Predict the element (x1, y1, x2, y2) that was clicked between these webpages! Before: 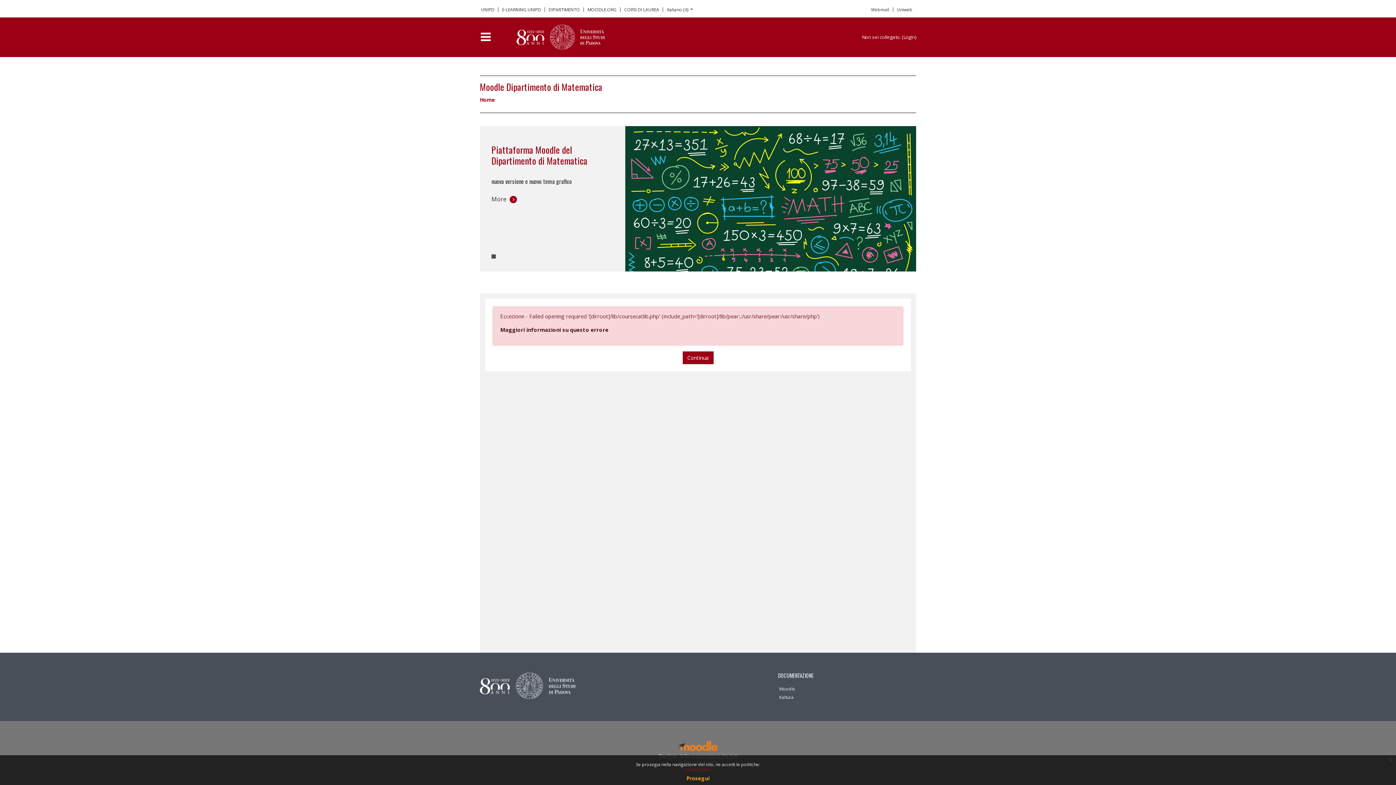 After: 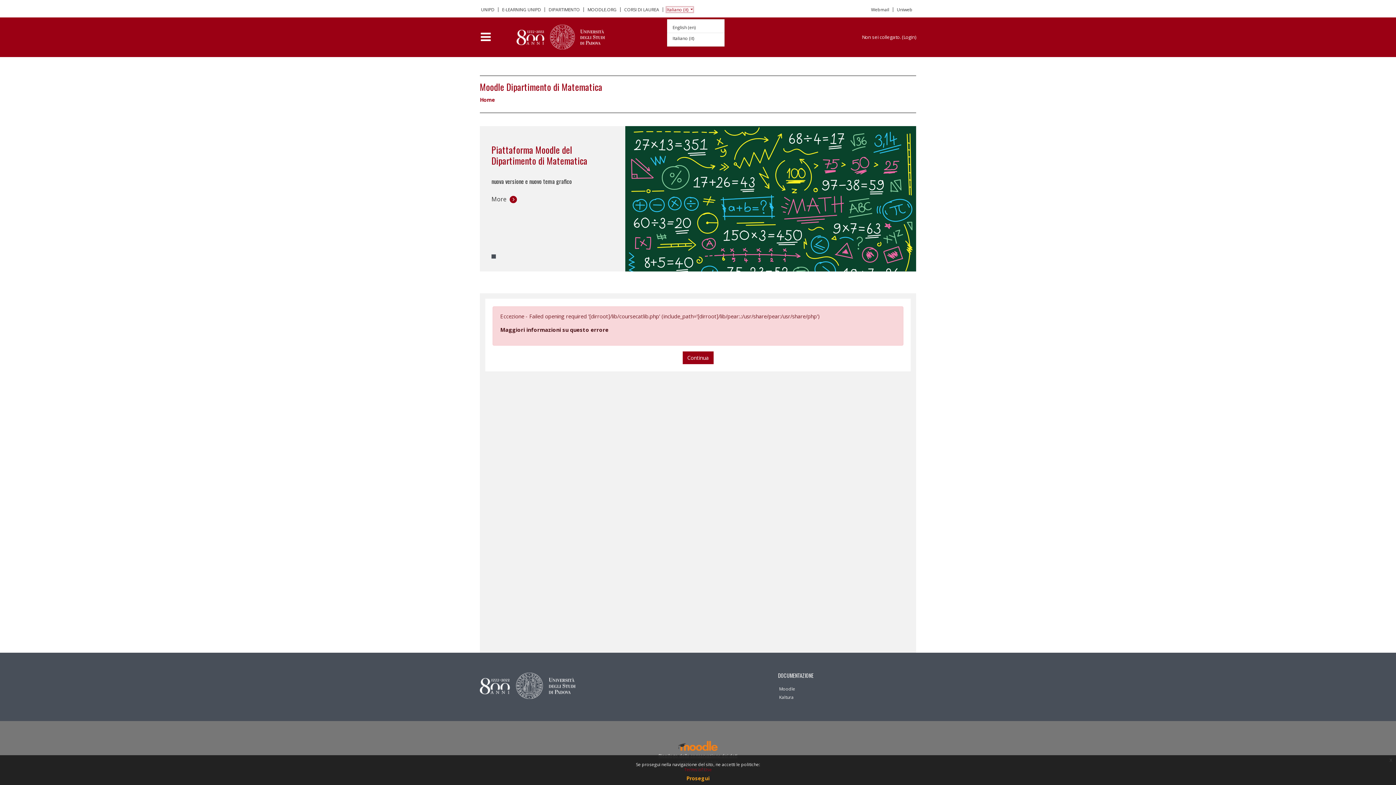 Action: label: Italiano ‎(it)‎  bbox: (666, 7, 693, 12)